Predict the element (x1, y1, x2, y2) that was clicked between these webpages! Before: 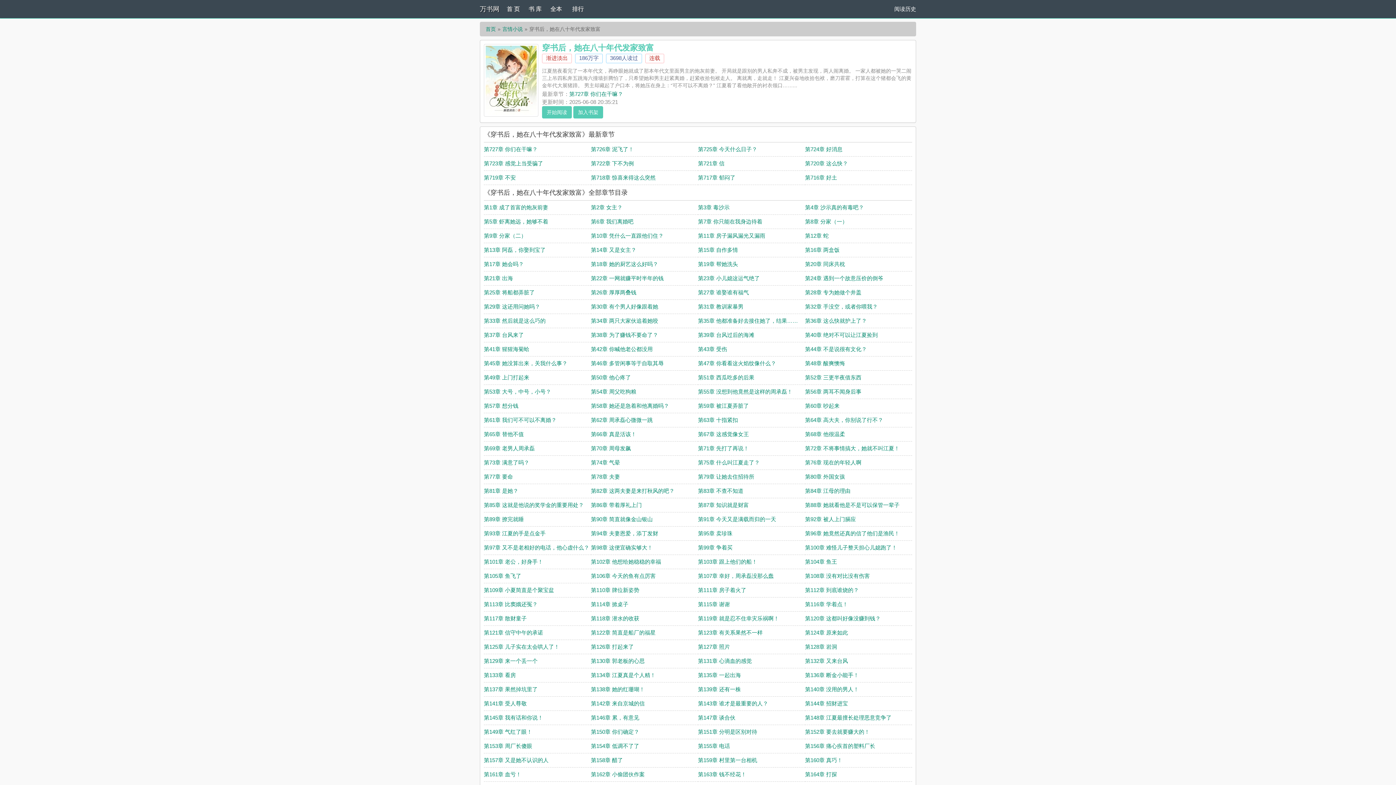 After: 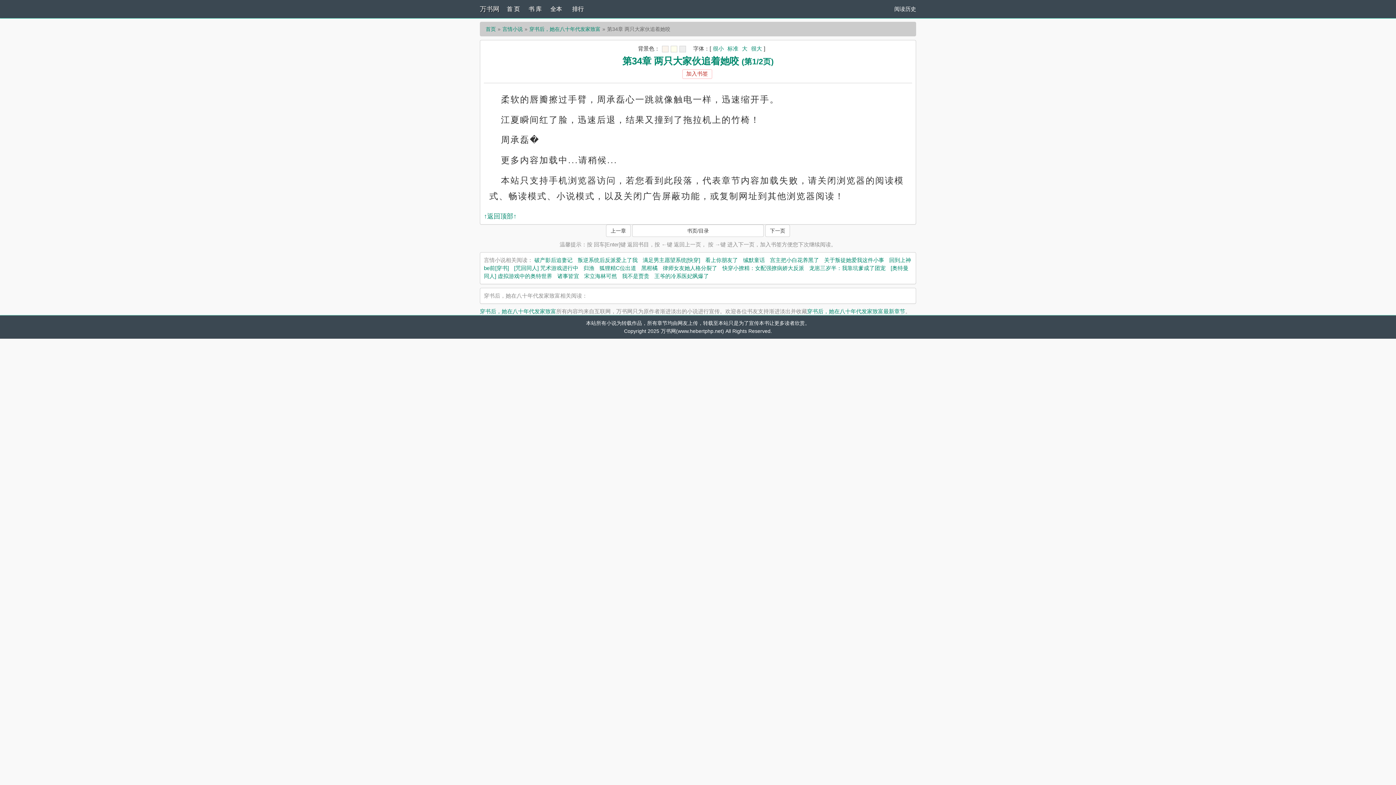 Action: bbox: (591, 317, 658, 324) label: 第34章 两只大家伙追着她咬